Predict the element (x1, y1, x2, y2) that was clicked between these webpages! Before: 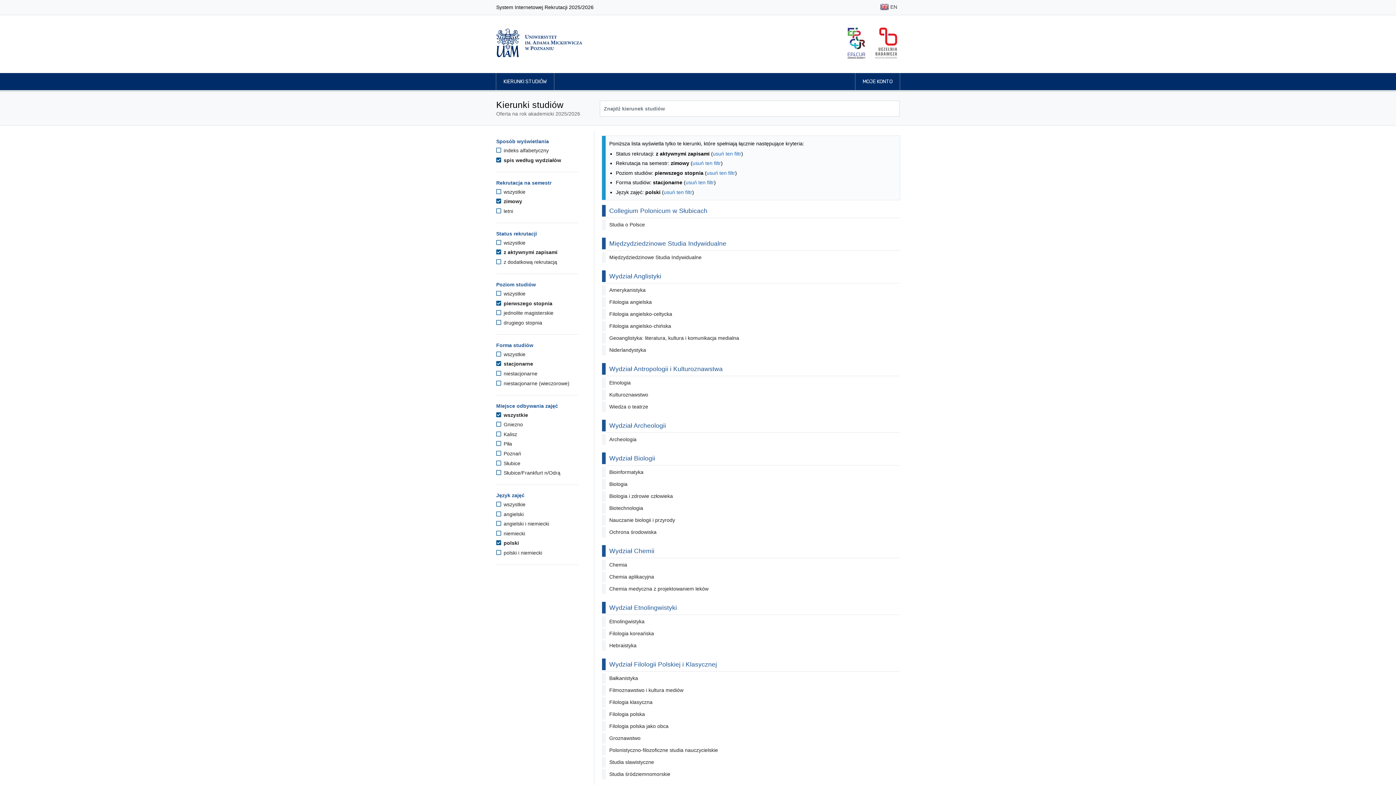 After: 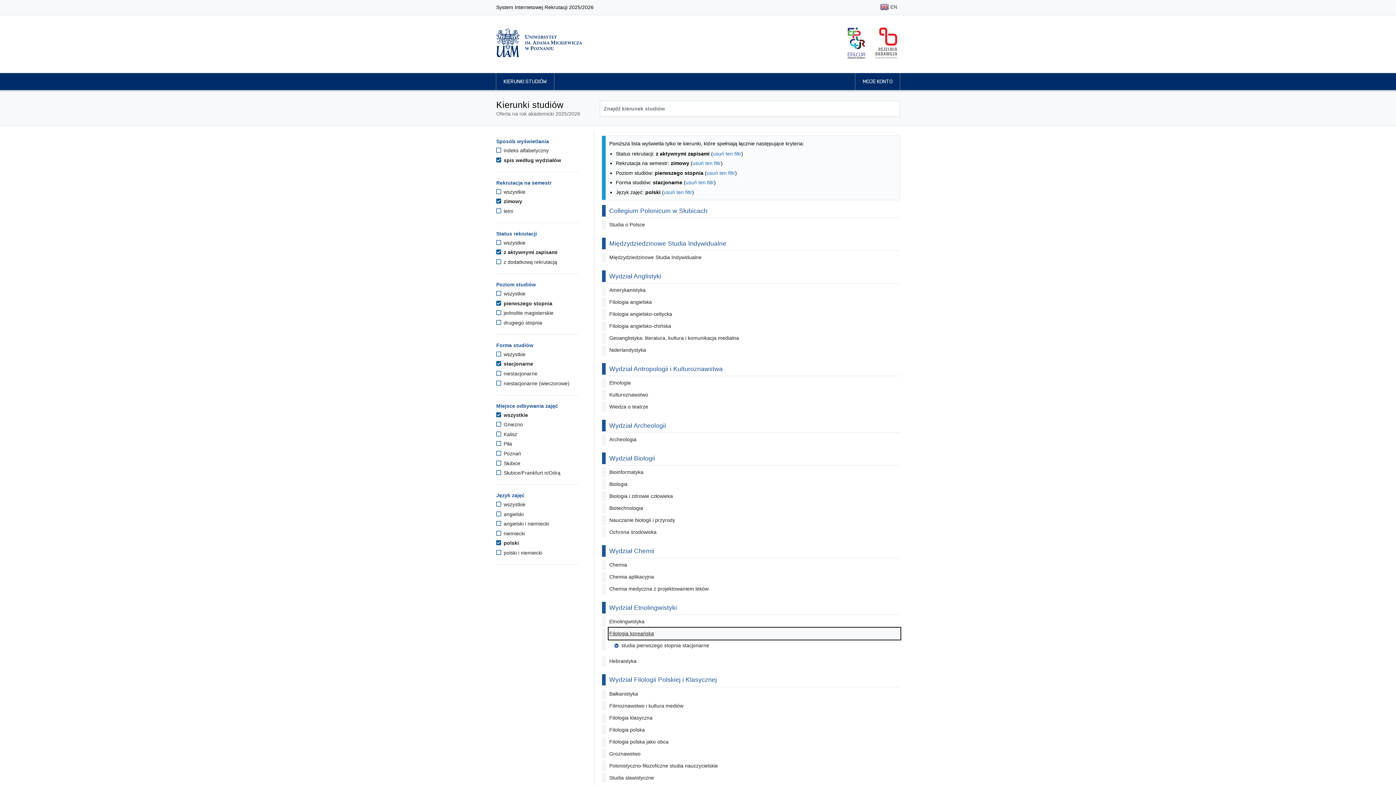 Action: label: Filologia koreańska bbox: (609, 628, 900, 639)